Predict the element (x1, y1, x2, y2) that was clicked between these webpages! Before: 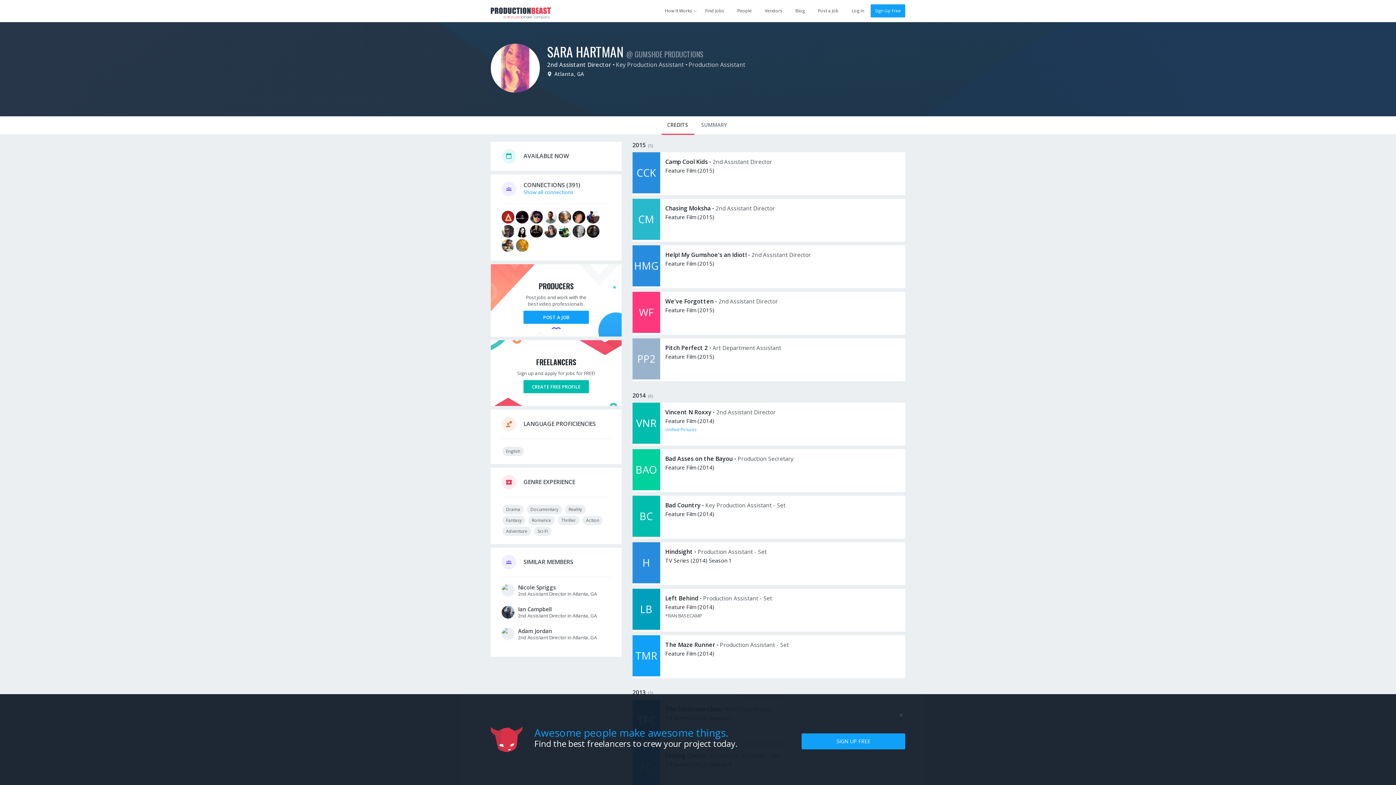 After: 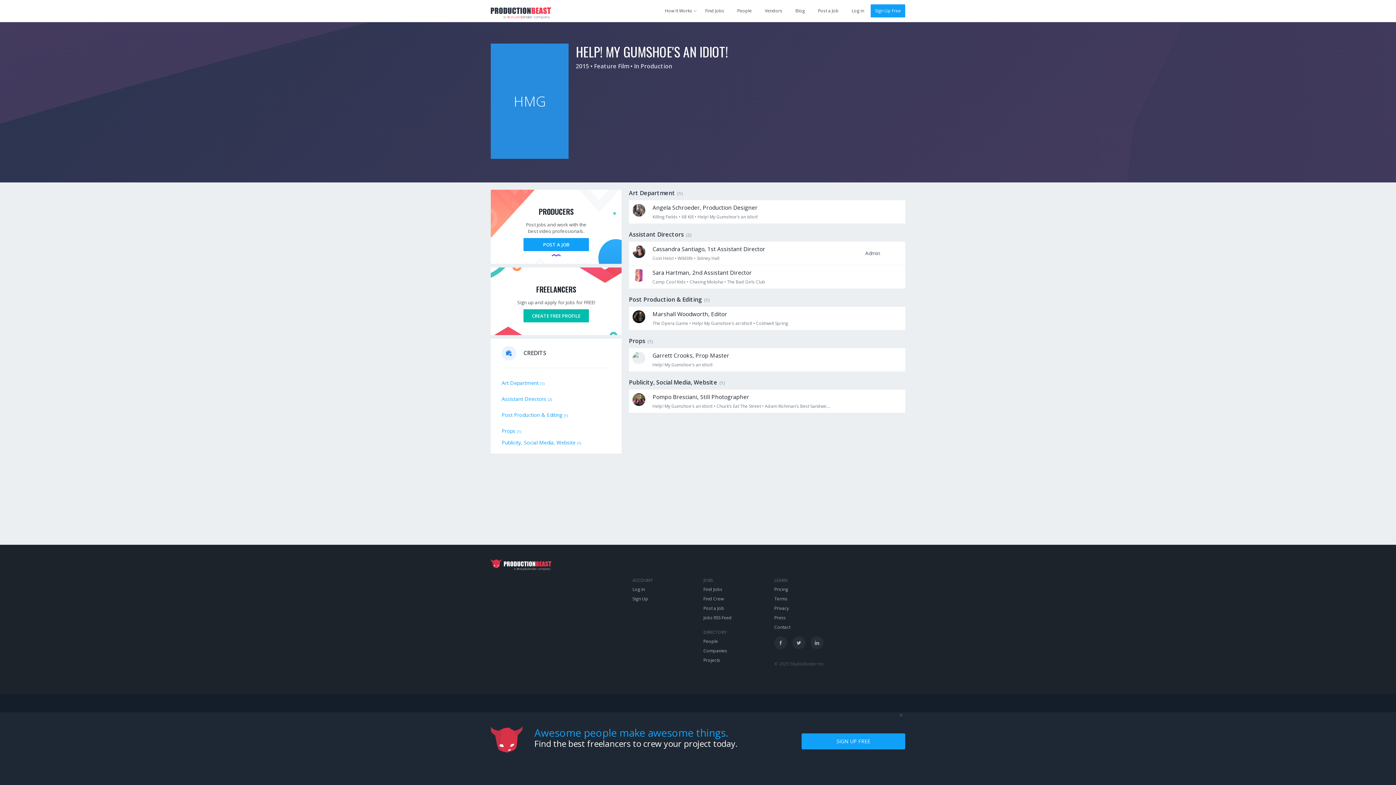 Action: bbox: (632, 281, 660, 288) label: HMG